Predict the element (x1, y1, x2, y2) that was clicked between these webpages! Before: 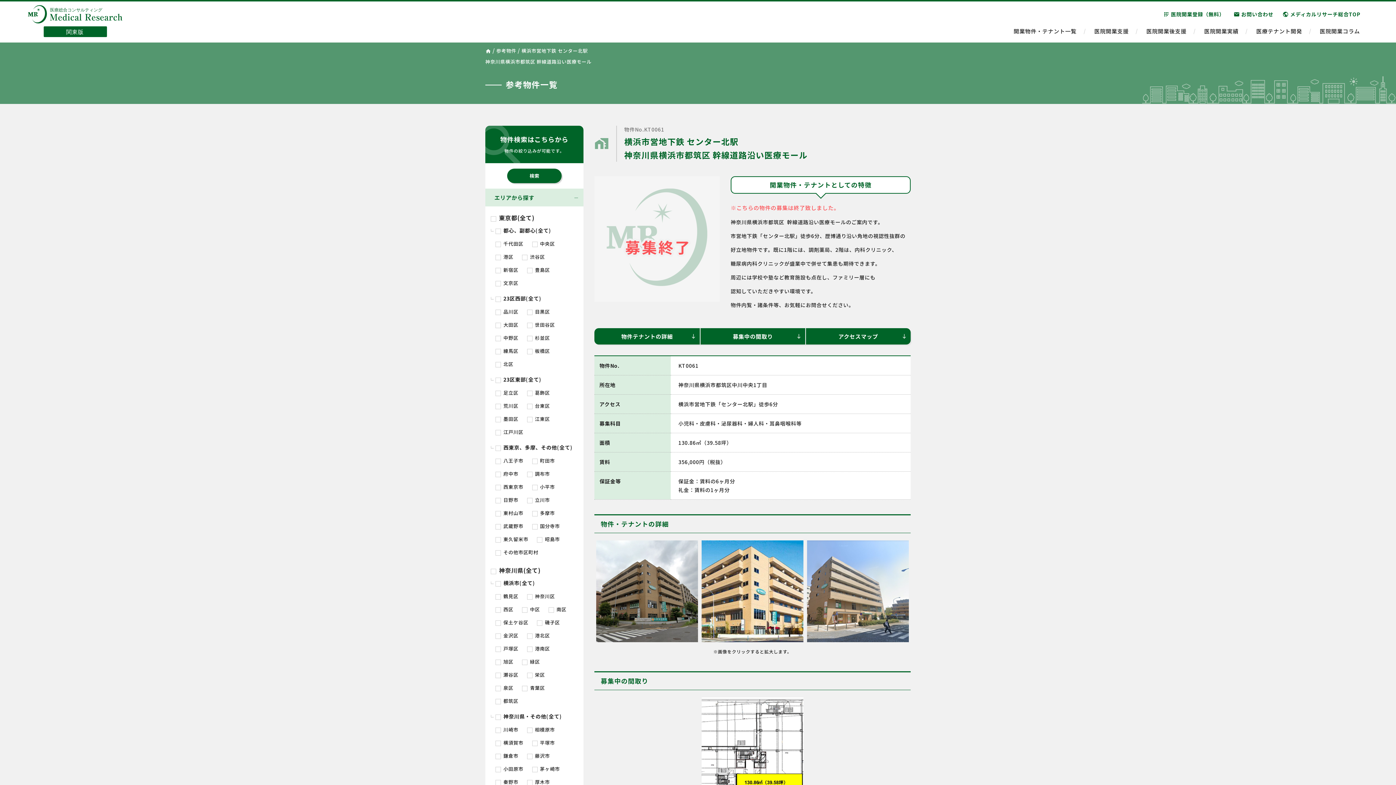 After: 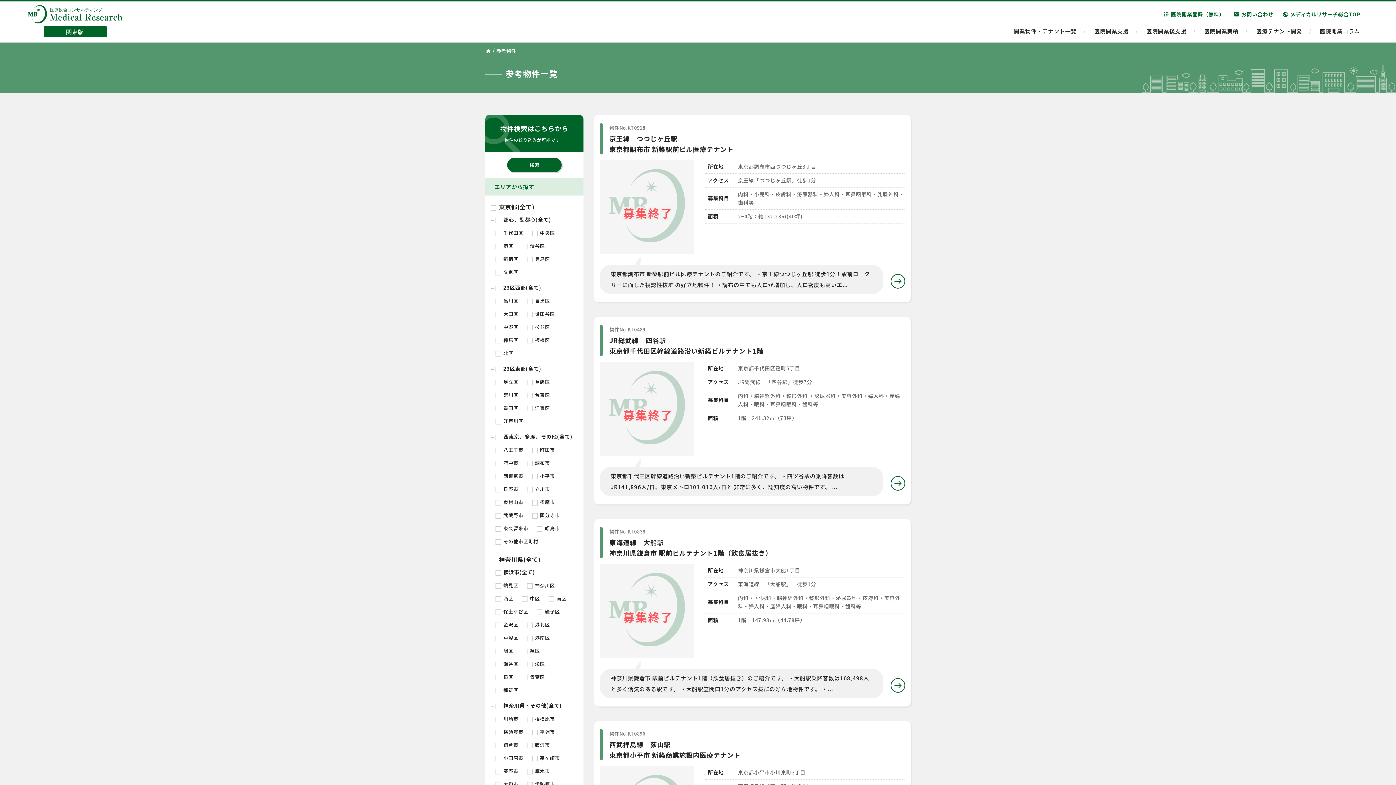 Action: bbox: (496, 47, 516, 54) label: 参考物件